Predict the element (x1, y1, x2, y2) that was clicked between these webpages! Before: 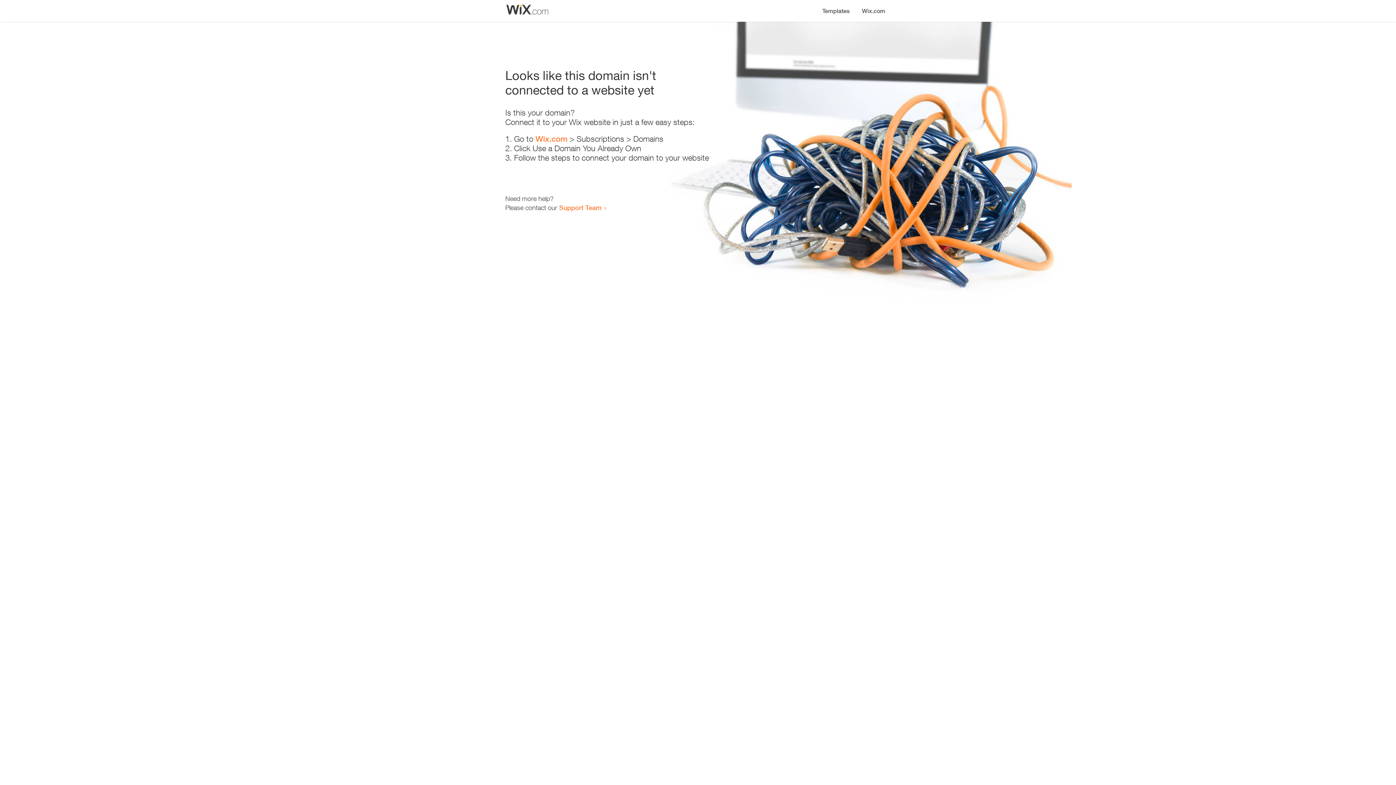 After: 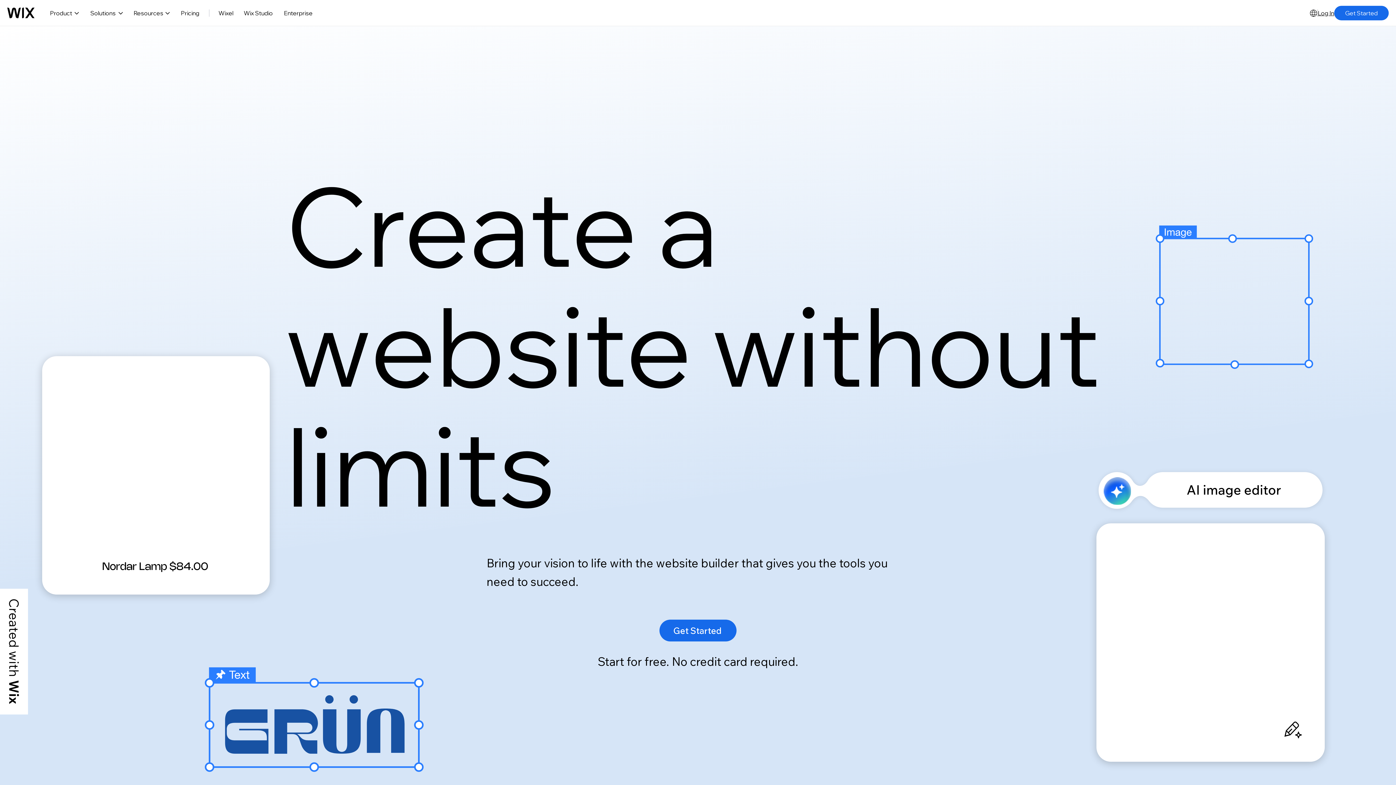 Action: bbox: (856, 0, 890, 14) label: Wix.com